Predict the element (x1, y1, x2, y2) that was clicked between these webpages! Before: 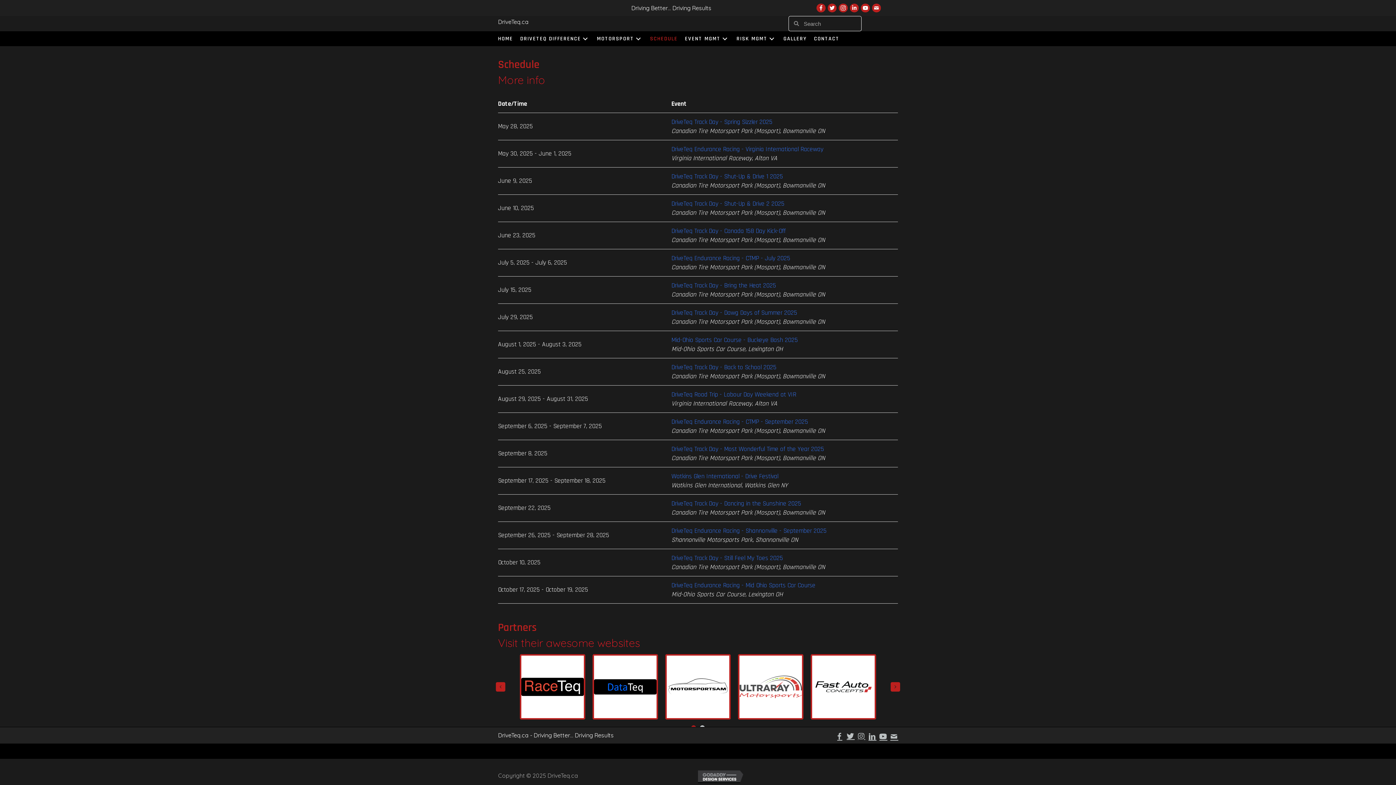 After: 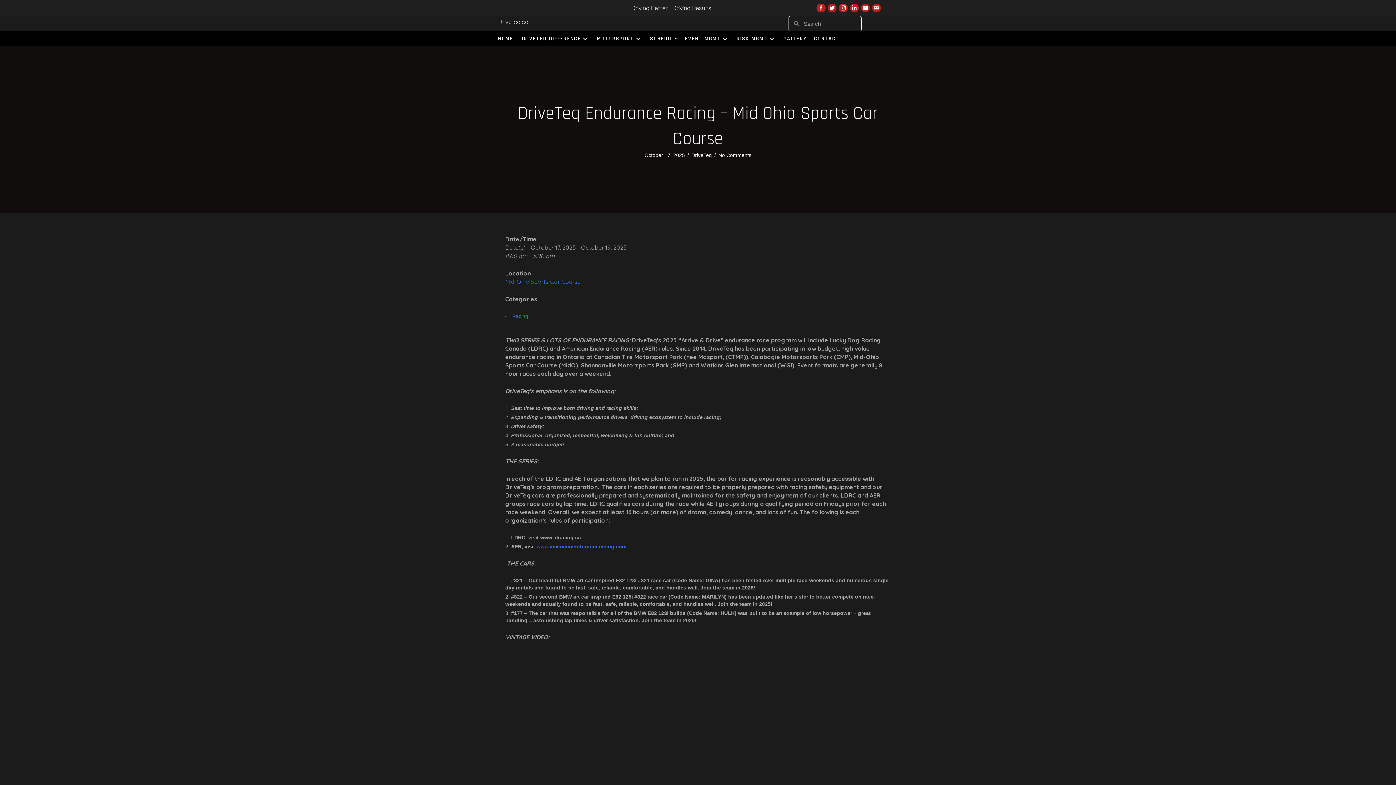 Action: label: DriveTeq Endurance Racing - Mid Ohio Sports Car Course bbox: (671, 581, 815, 589)